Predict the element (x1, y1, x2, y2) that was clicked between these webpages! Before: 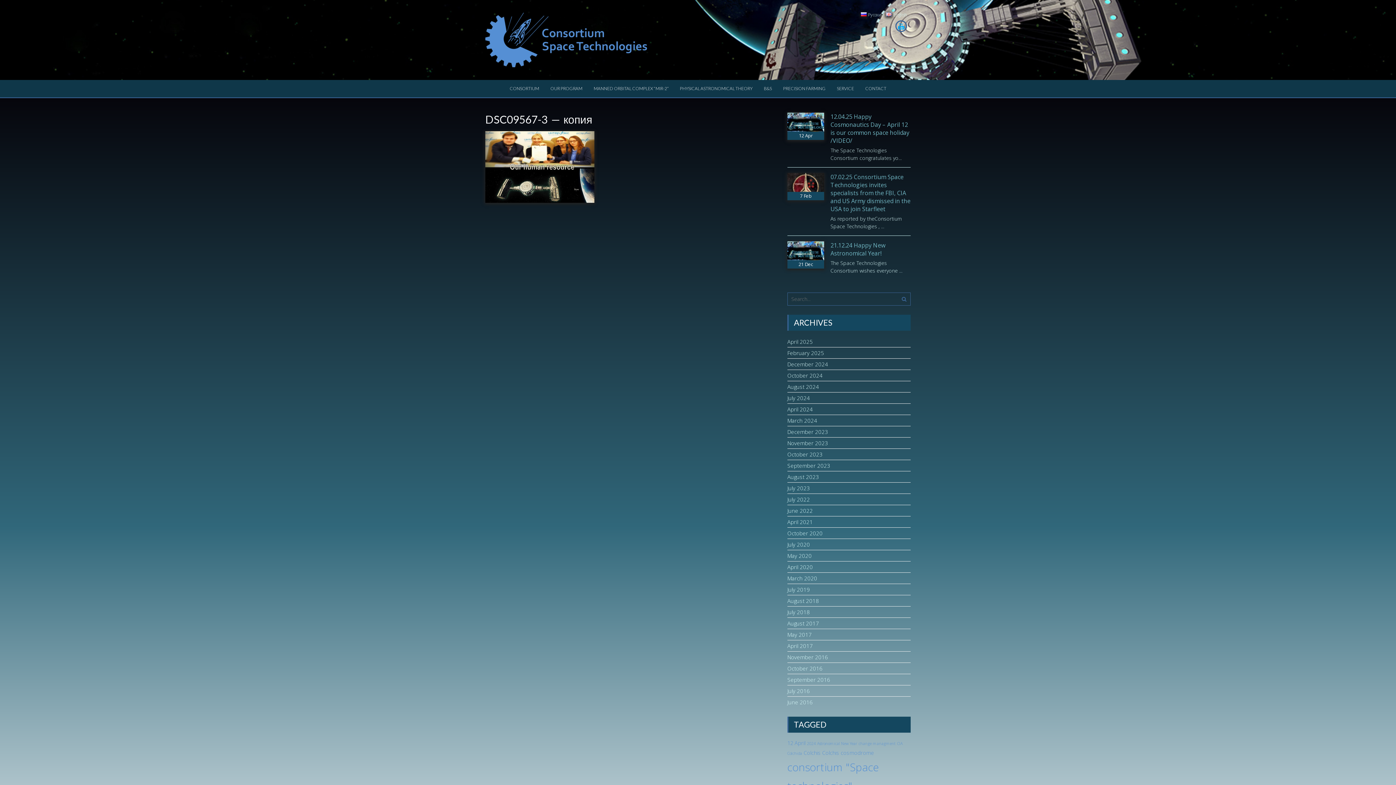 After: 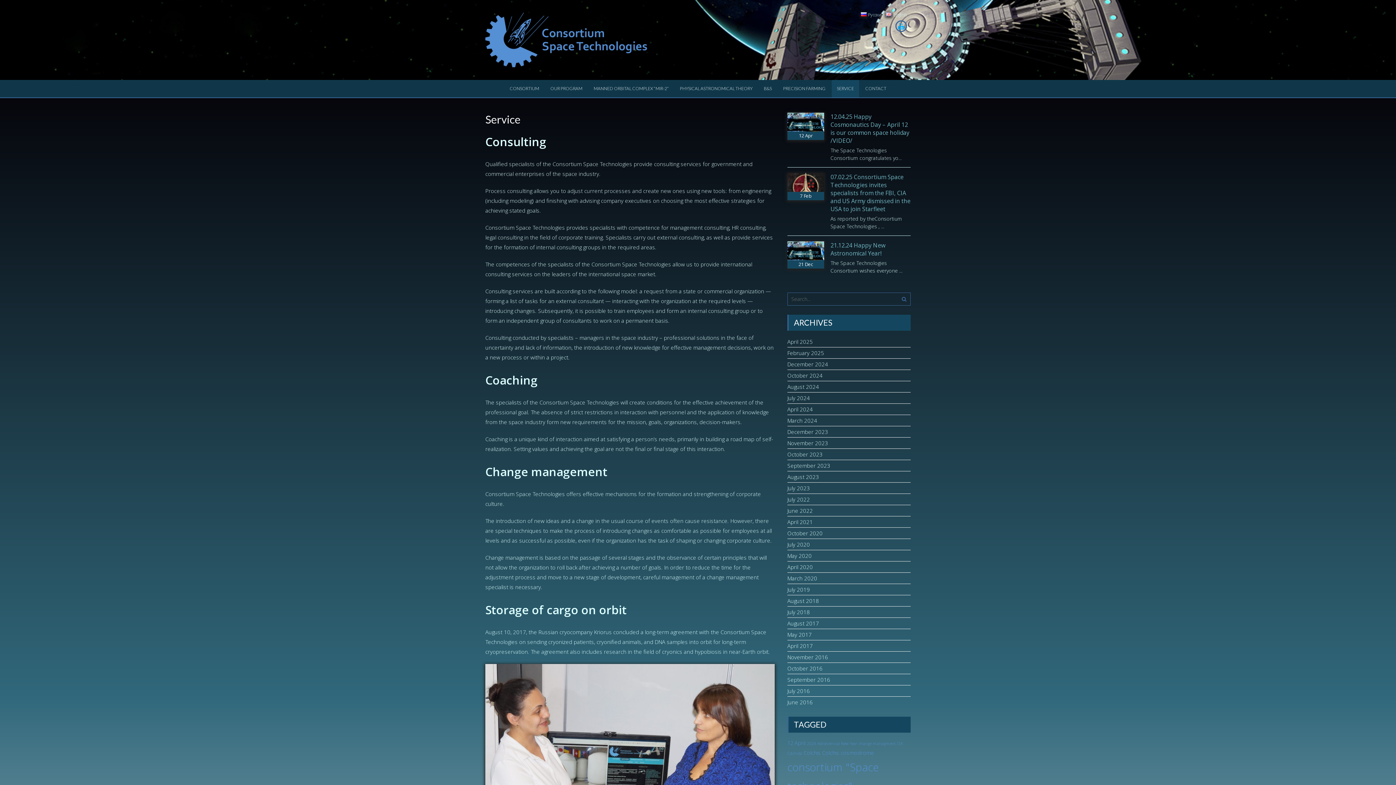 Action: bbox: (832, 79, 859, 97) label: SERVICE